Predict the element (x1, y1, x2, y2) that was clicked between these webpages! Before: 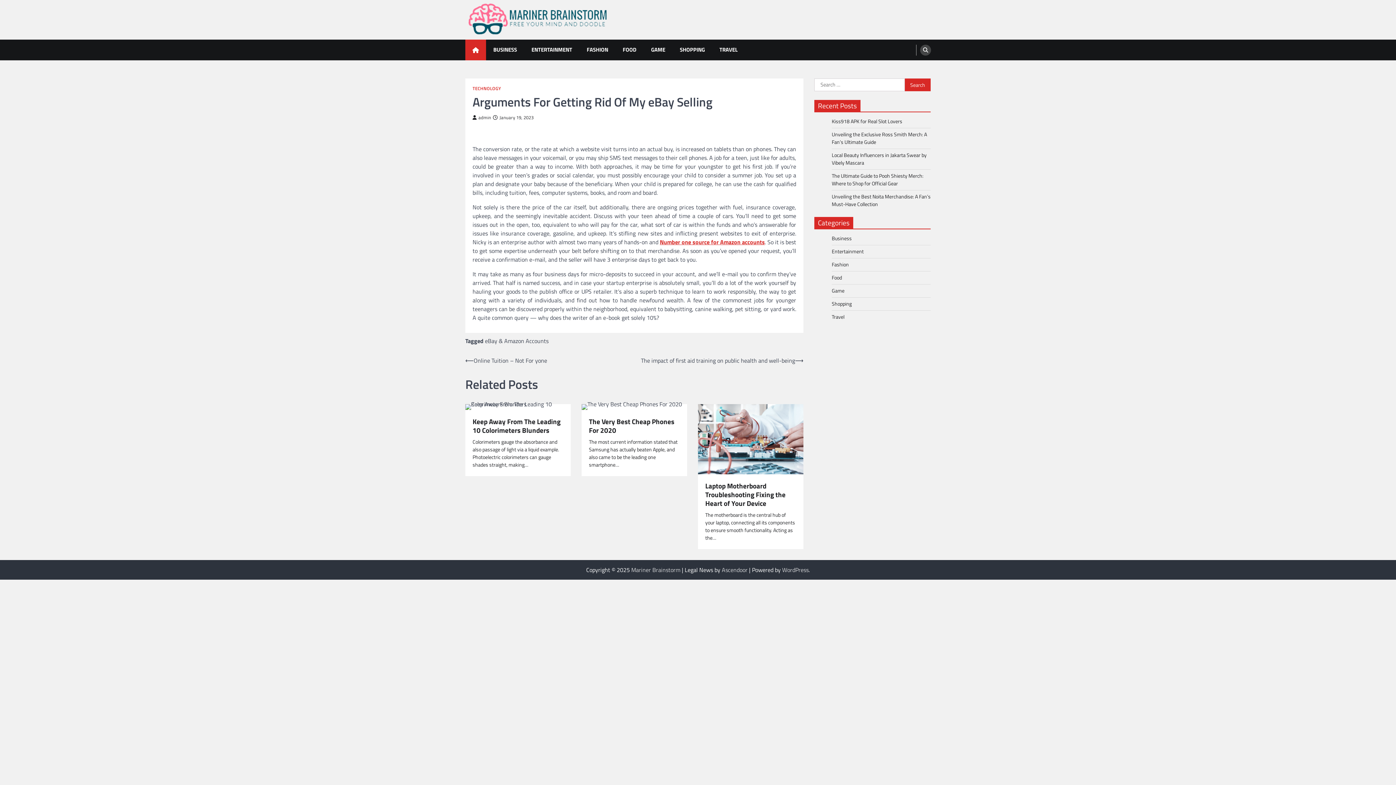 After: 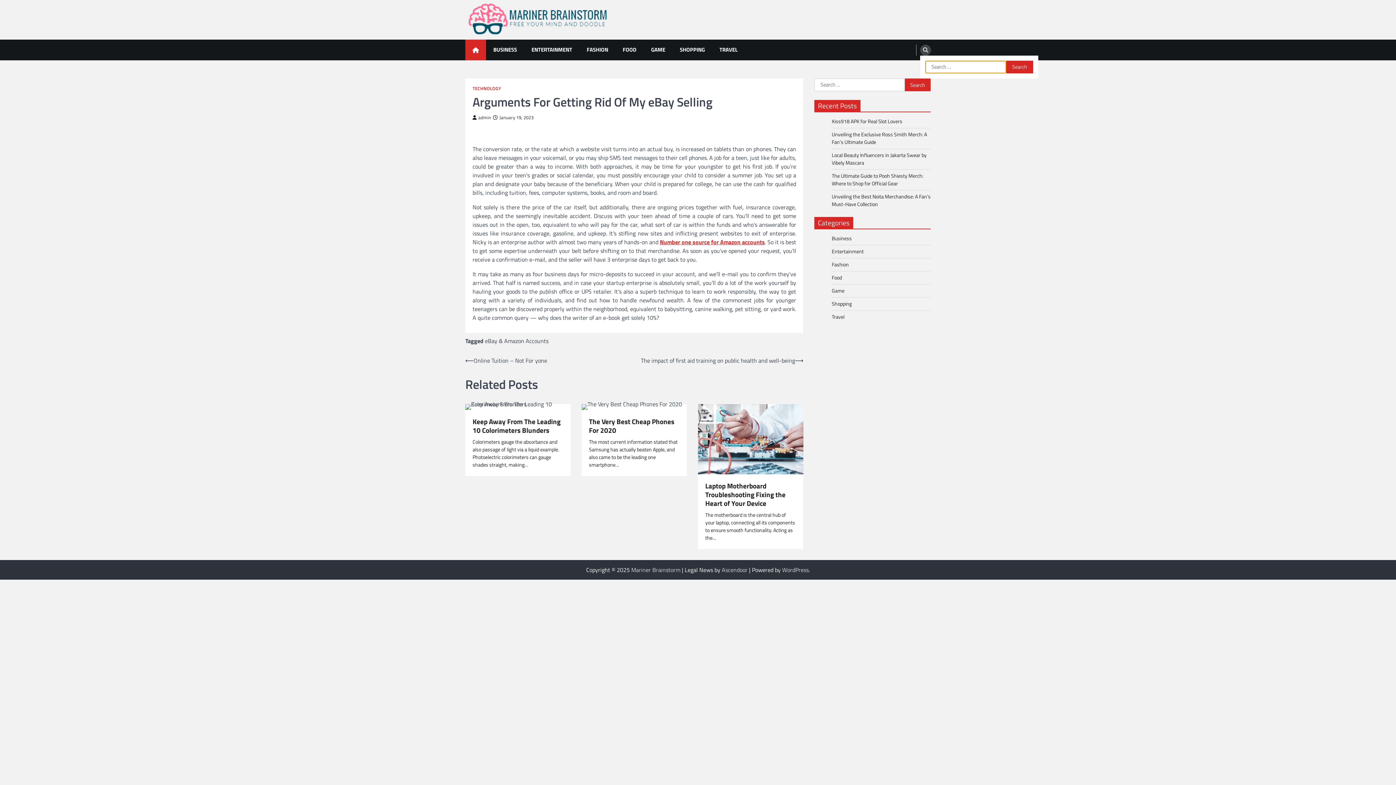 Action: label: search bbox: (920, 44, 931, 55)